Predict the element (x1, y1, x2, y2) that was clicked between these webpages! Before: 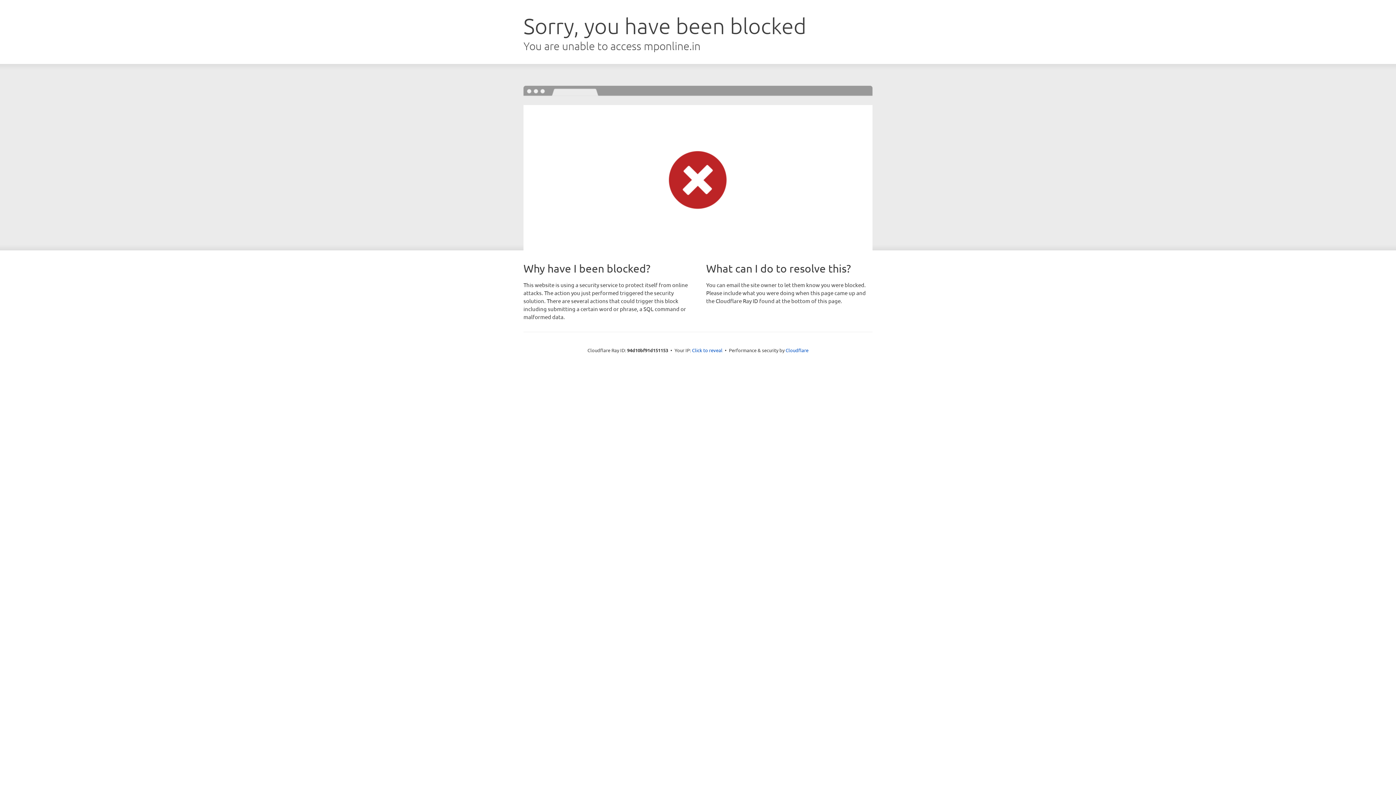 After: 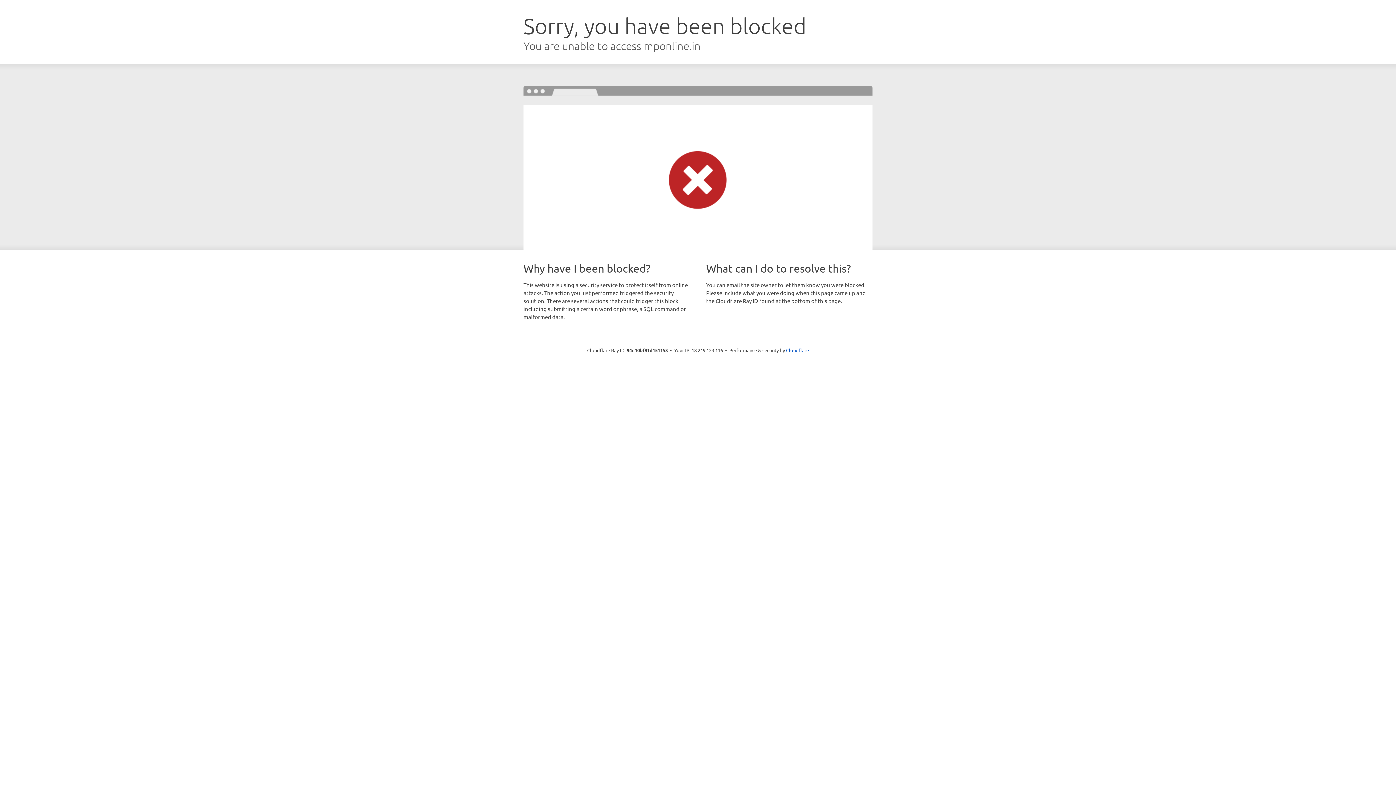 Action: label: Click to reveal bbox: (692, 346, 722, 353)